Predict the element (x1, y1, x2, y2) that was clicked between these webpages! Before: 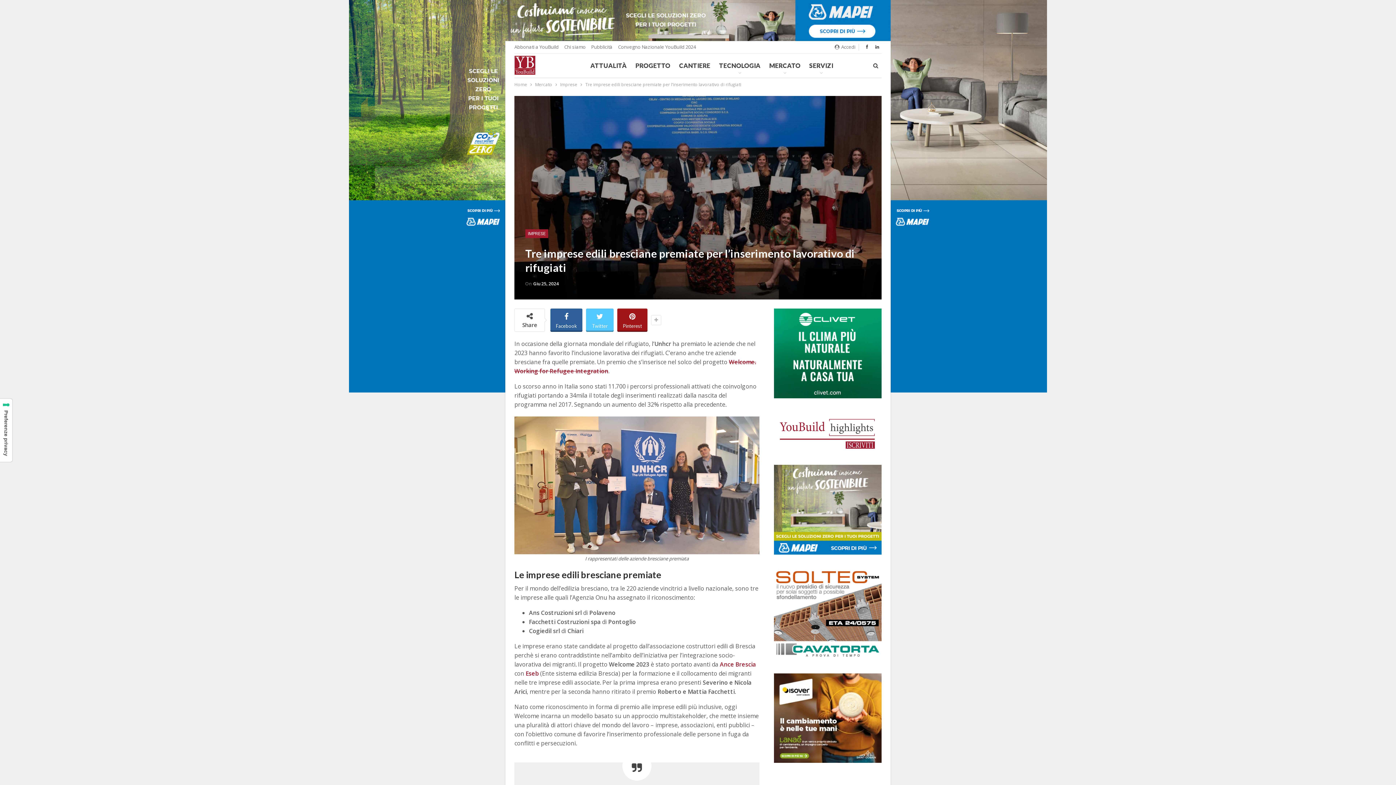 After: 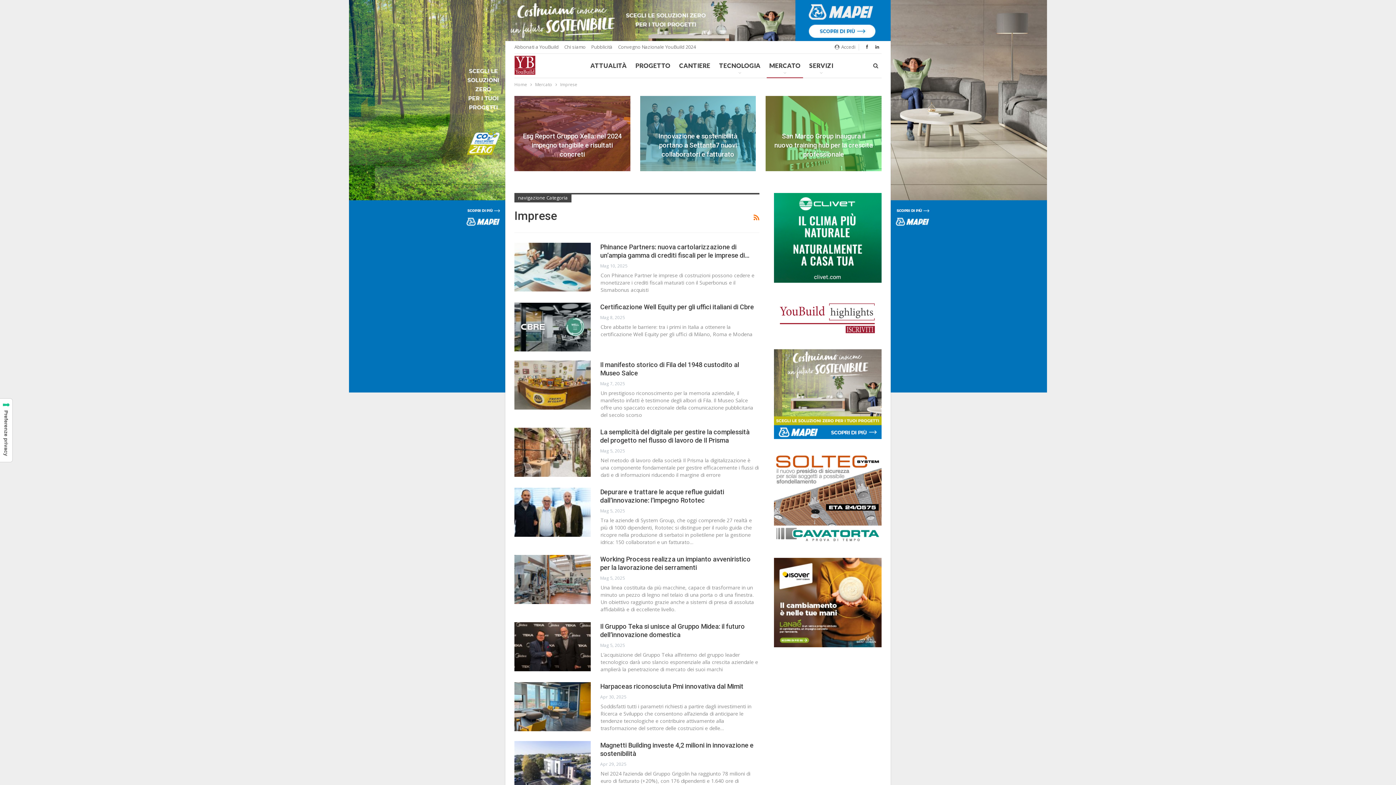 Action: bbox: (560, 80, 577, 88) label: Imprese